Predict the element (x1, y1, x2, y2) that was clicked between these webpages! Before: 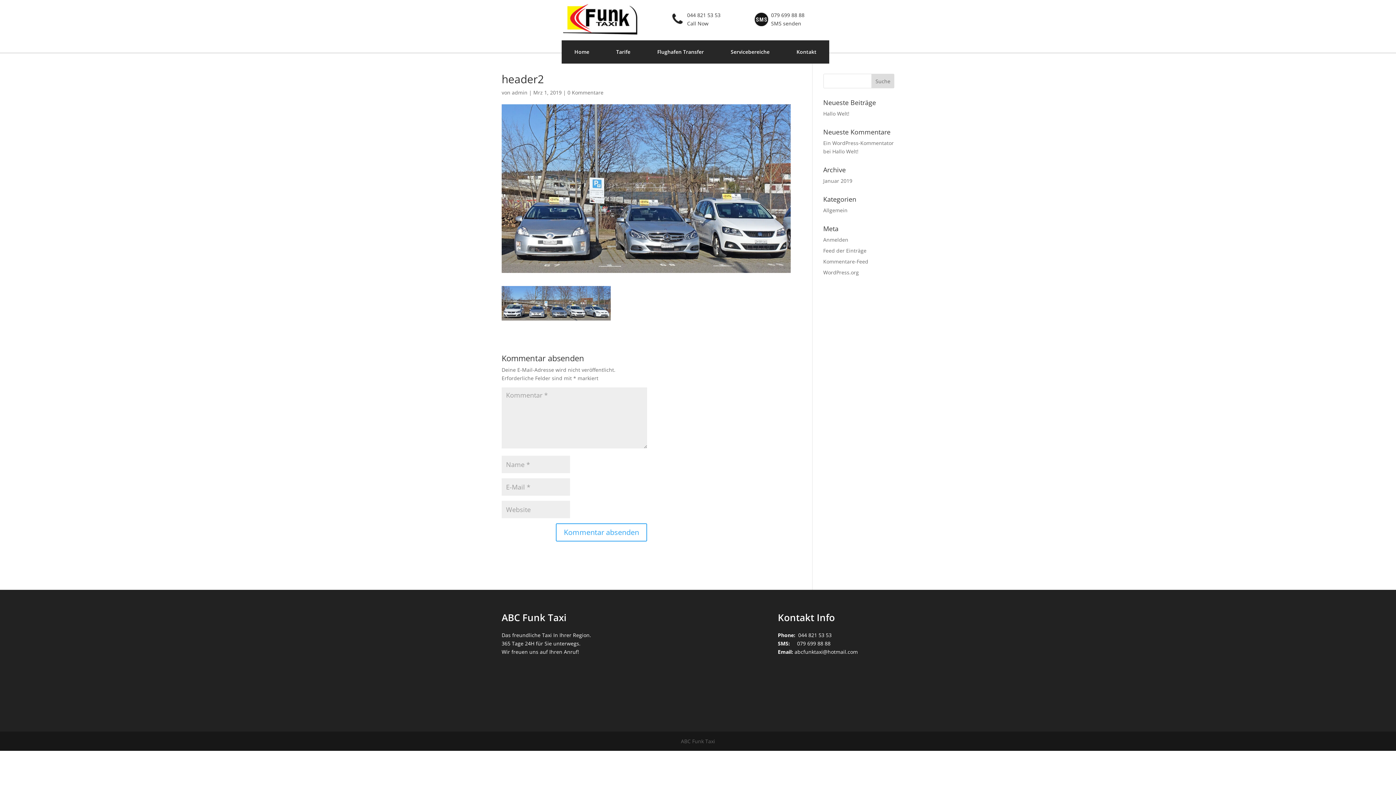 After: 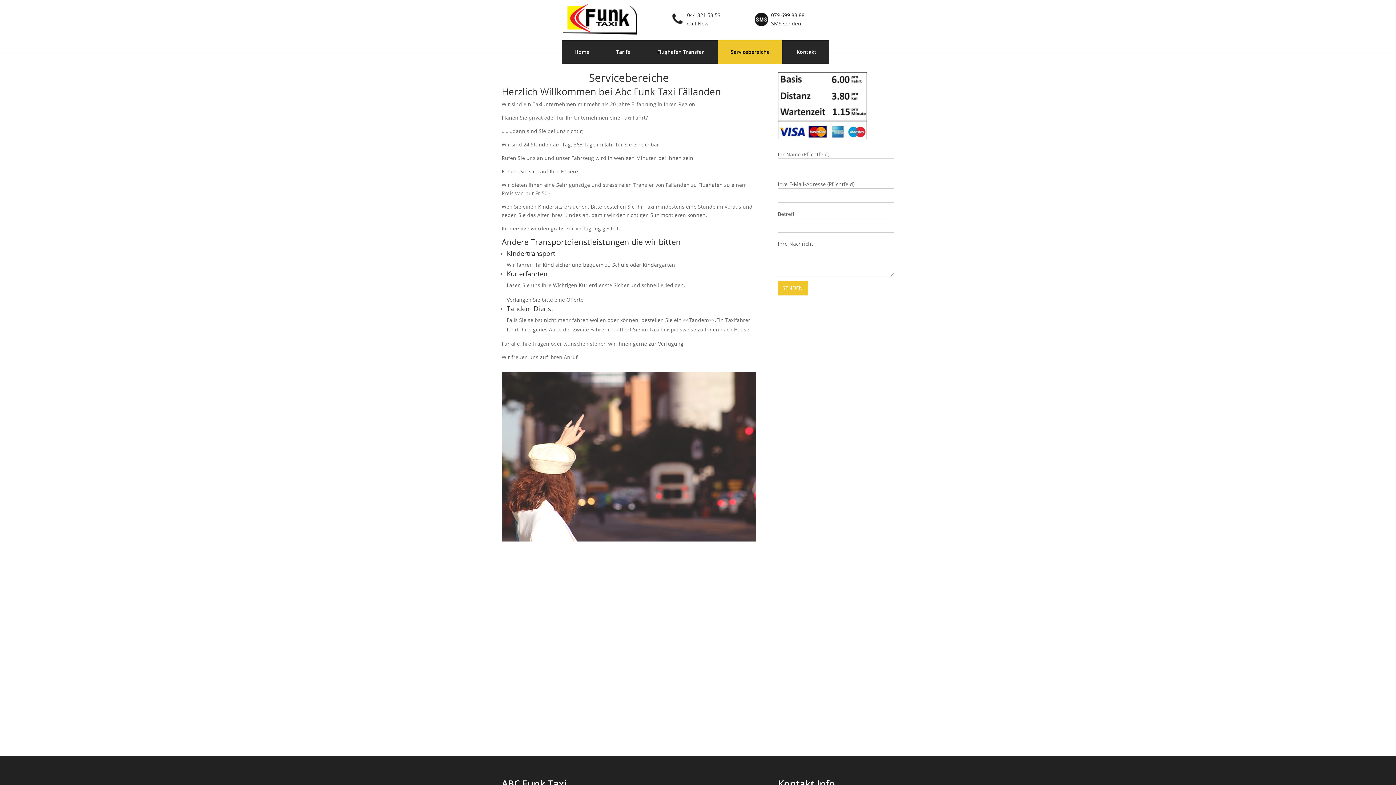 Action: label: Servicebereiche bbox: (718, 40, 782, 63)